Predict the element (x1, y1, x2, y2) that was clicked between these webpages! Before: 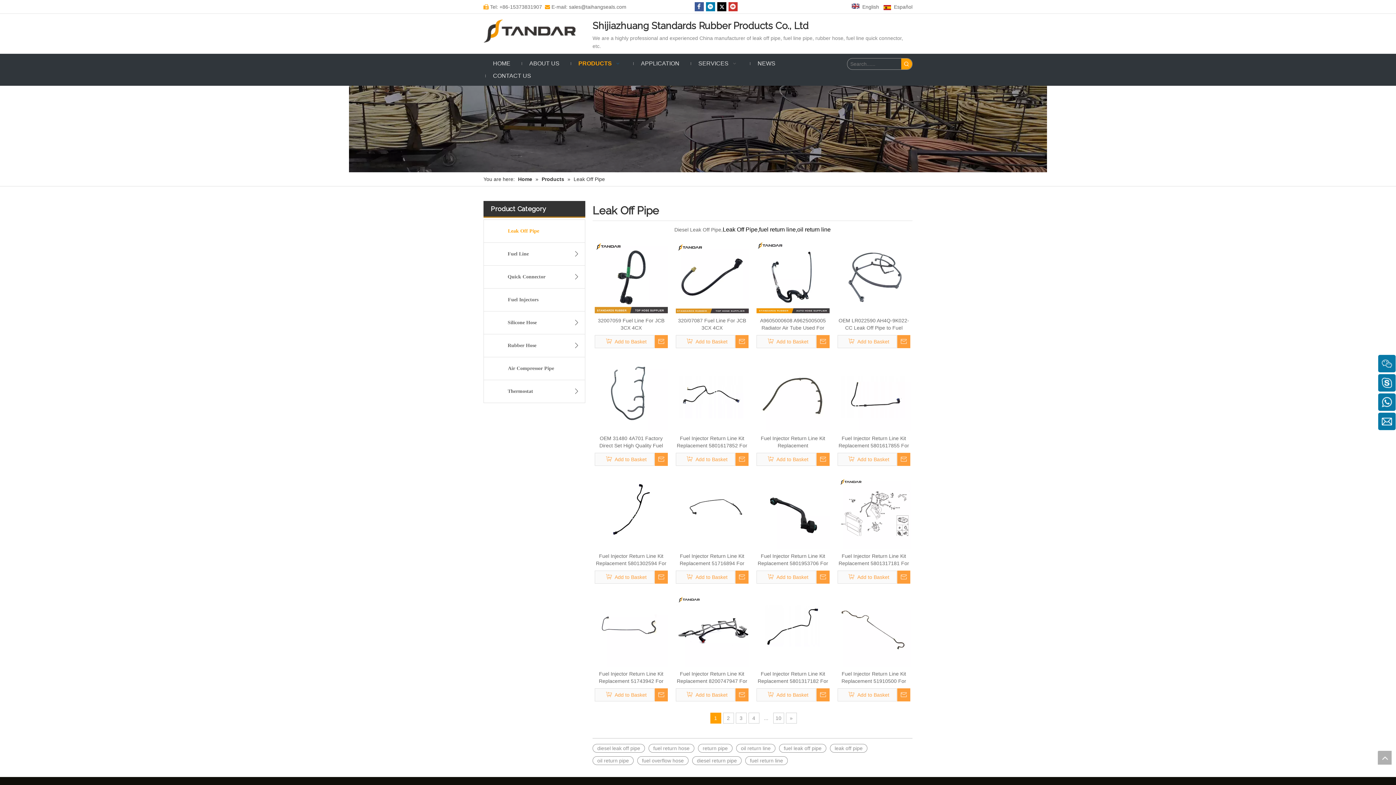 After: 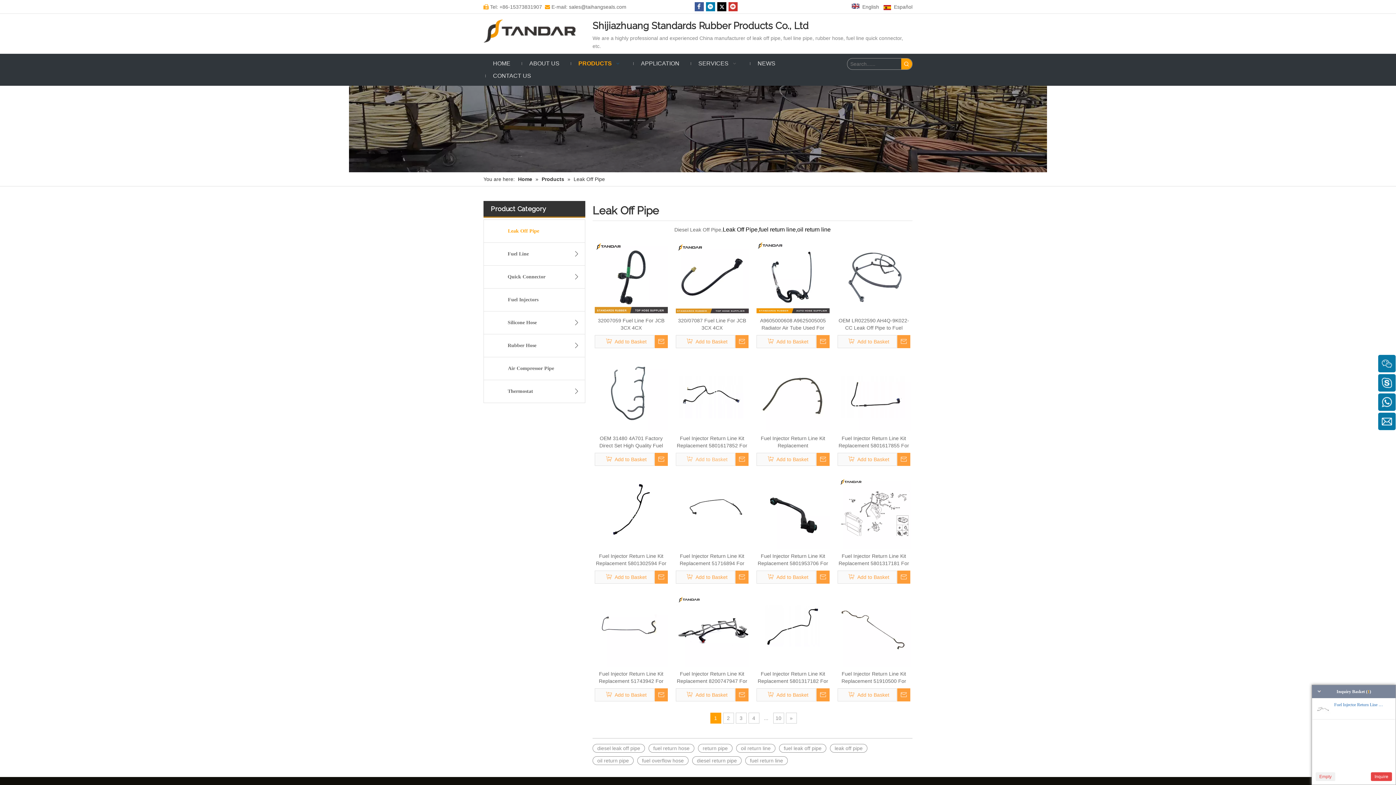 Action: label:  Add to Basket bbox: (675, 453, 735, 466)